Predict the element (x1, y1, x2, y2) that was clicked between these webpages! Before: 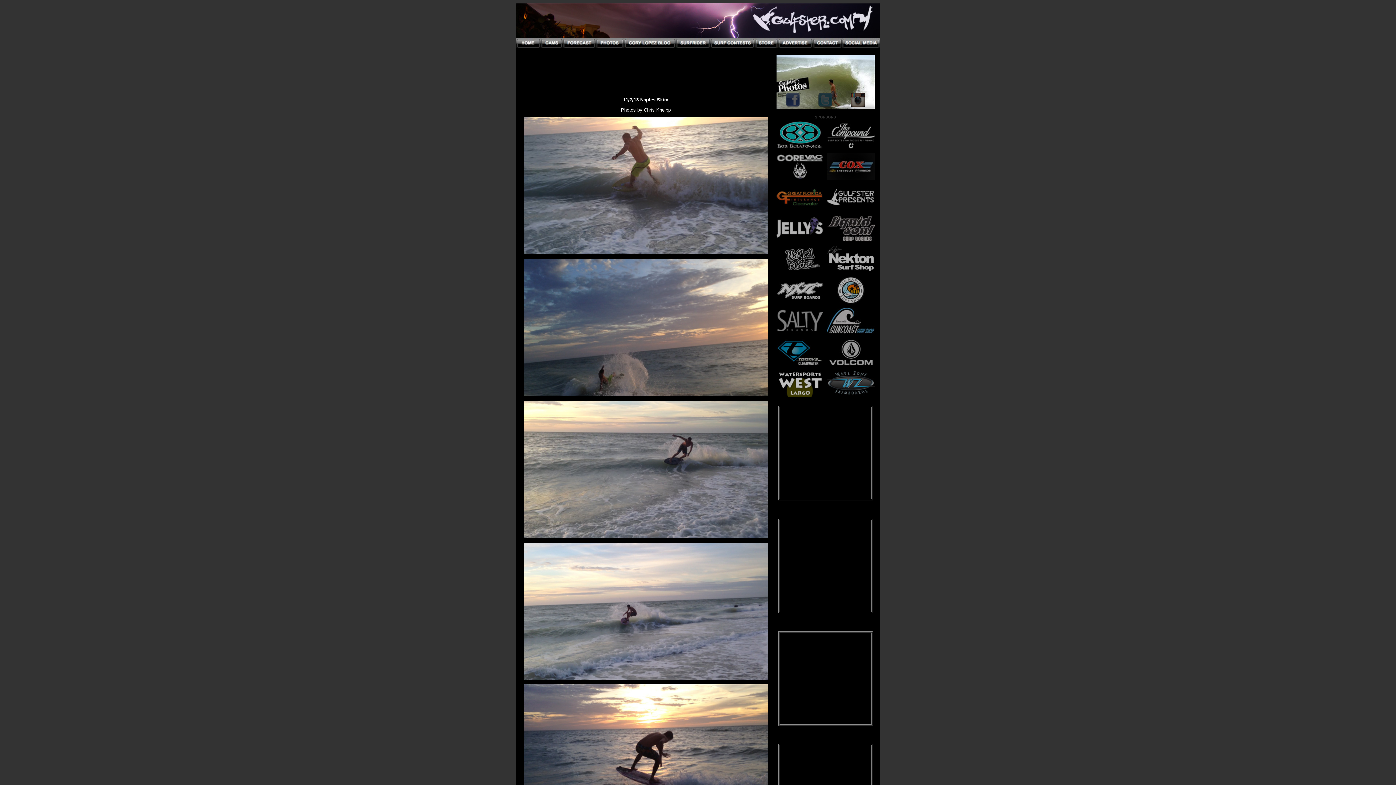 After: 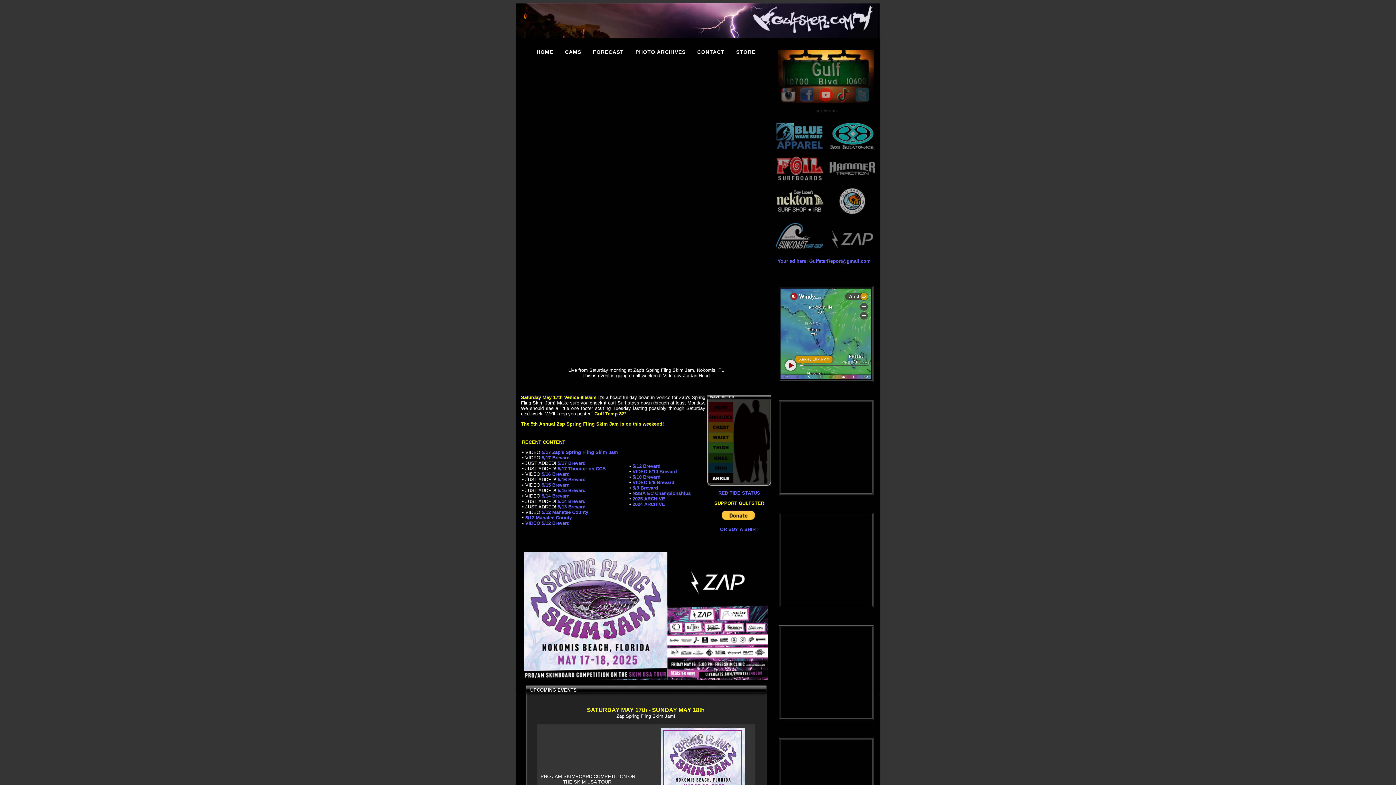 Action: bbox: (516, 33, 880, 39) label: 
